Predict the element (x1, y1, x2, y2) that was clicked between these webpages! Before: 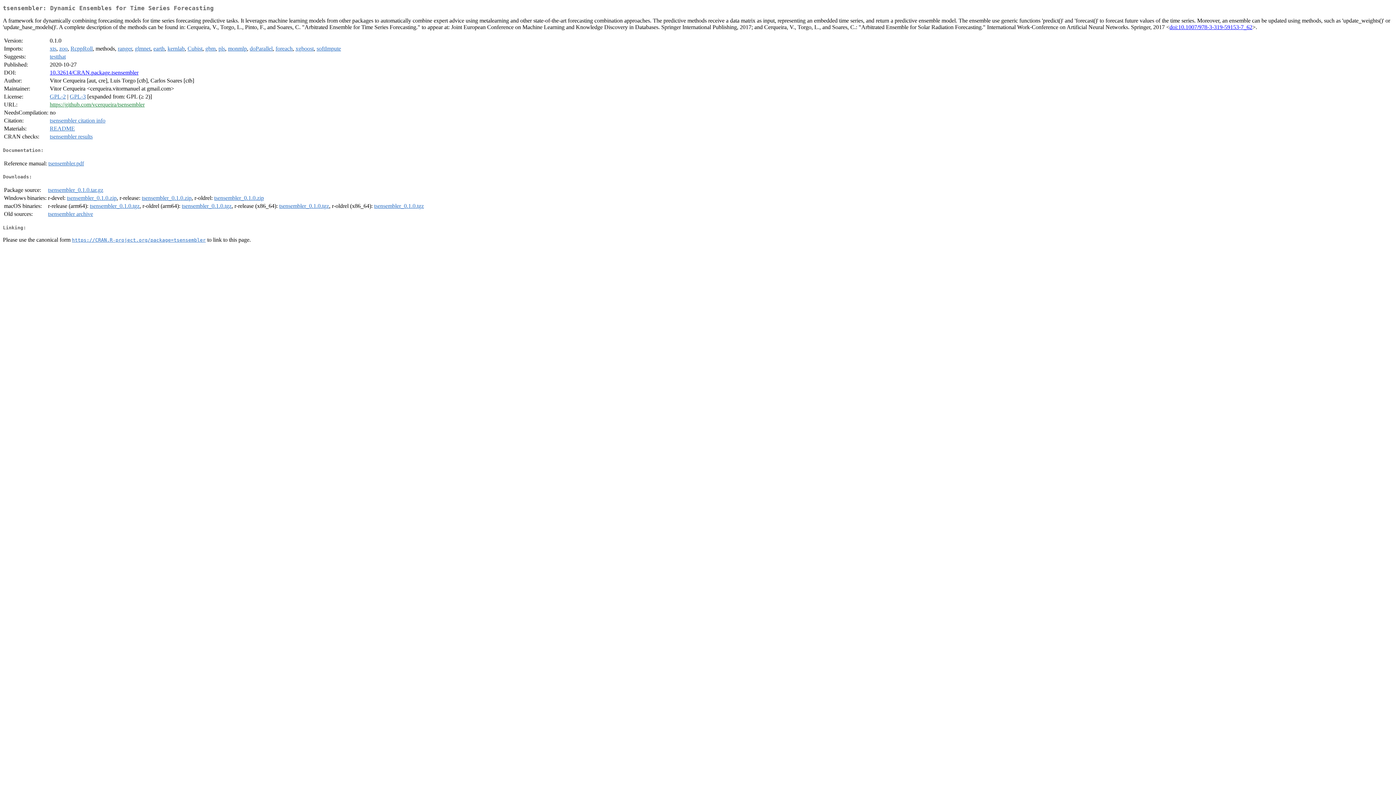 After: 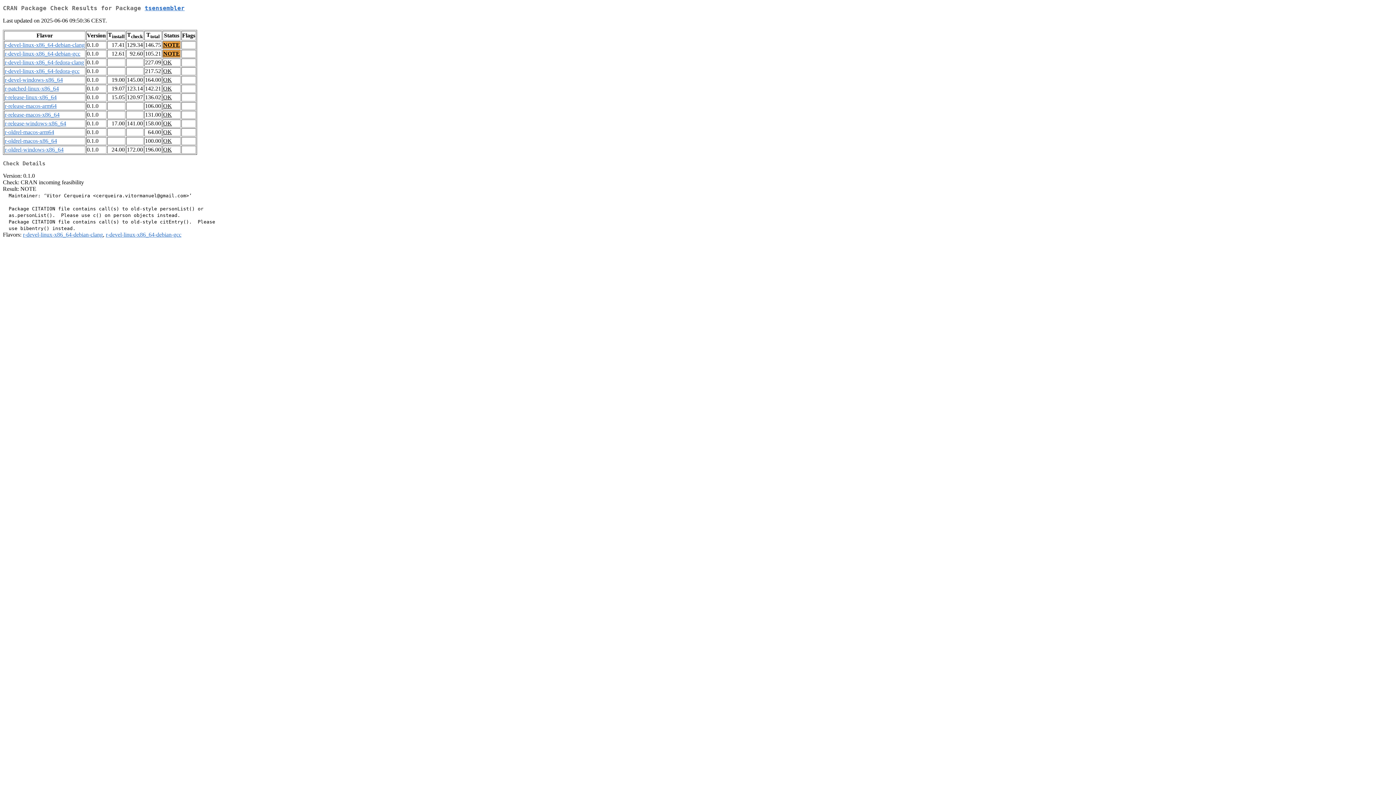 Action: bbox: (49, 133, 92, 139) label: tsensembler results